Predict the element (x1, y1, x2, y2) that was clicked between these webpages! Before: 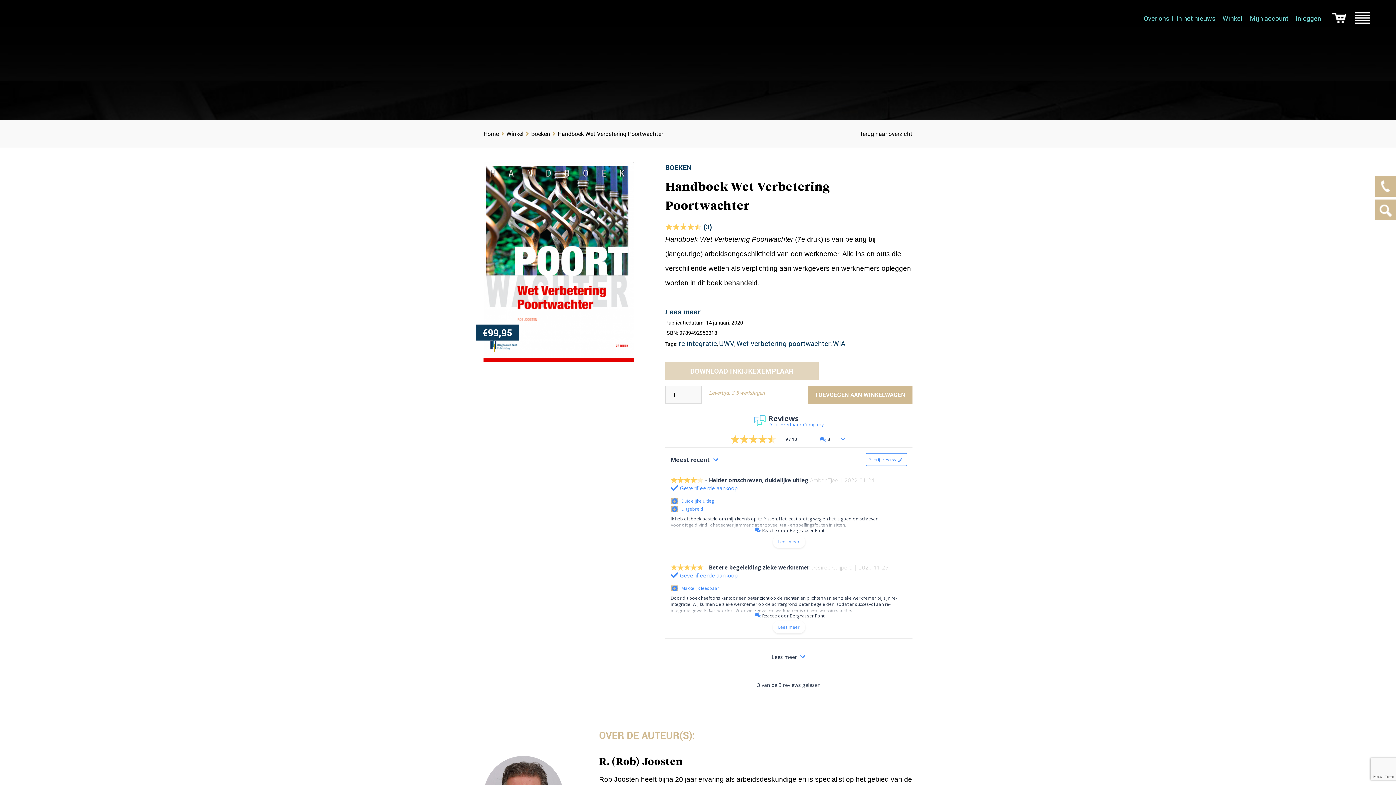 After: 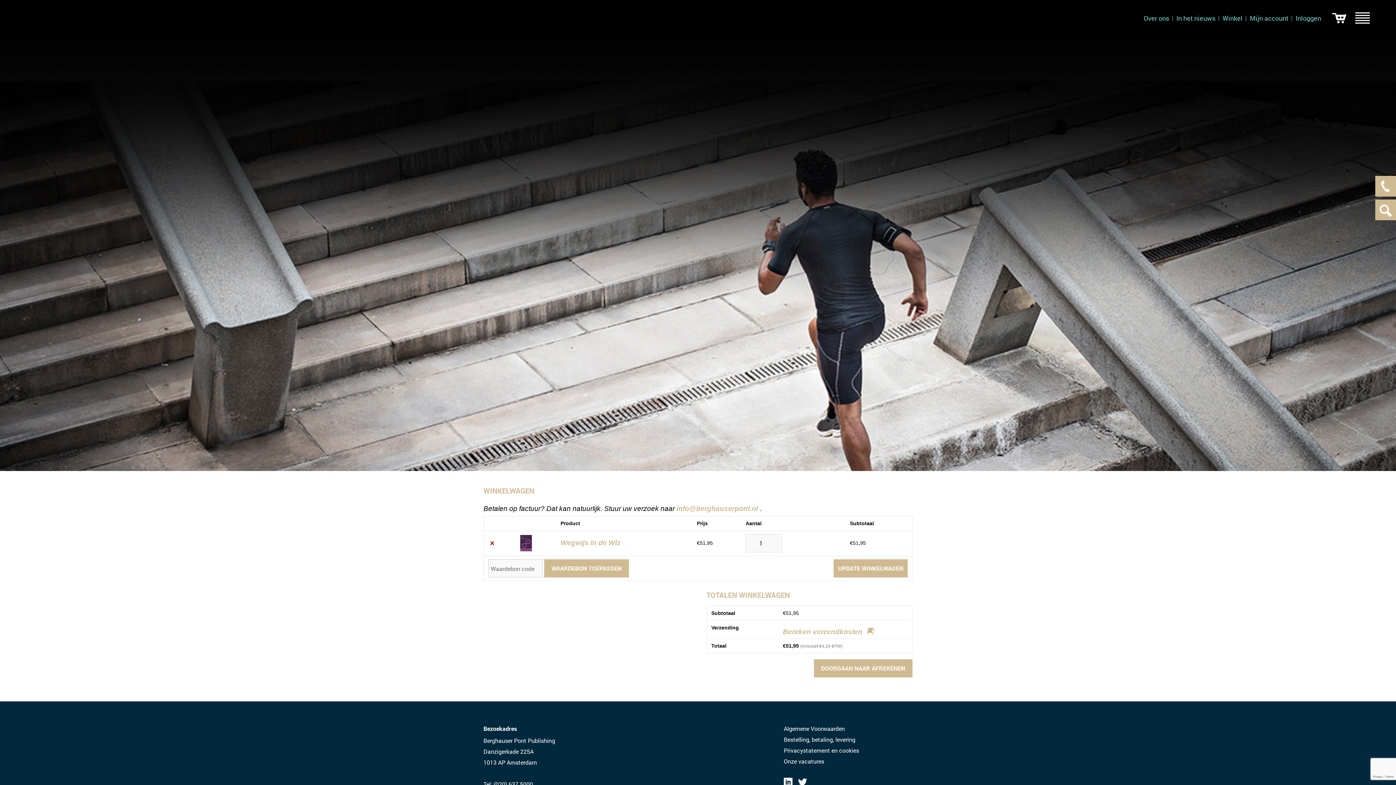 Action: label: 1 bbox: (1332, 13, 1346, 23)